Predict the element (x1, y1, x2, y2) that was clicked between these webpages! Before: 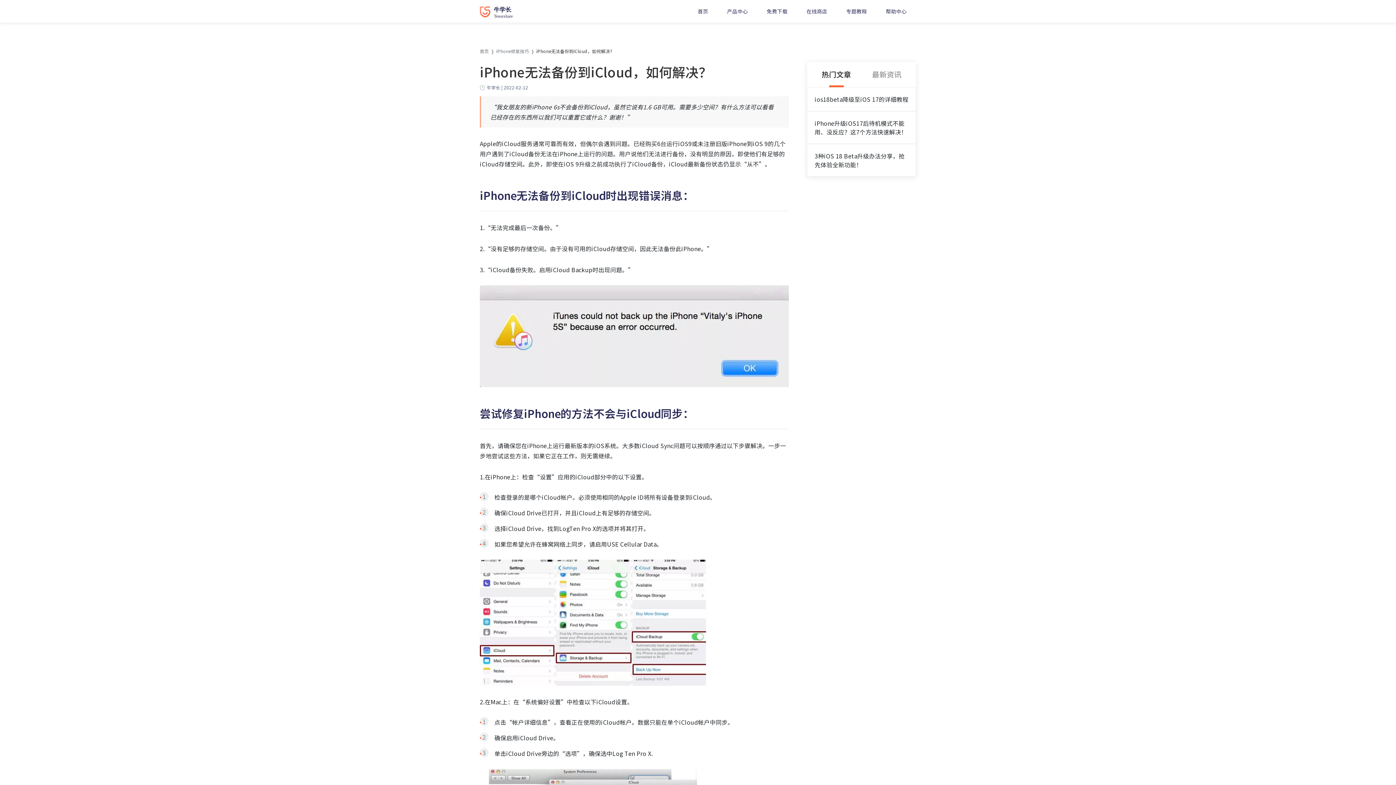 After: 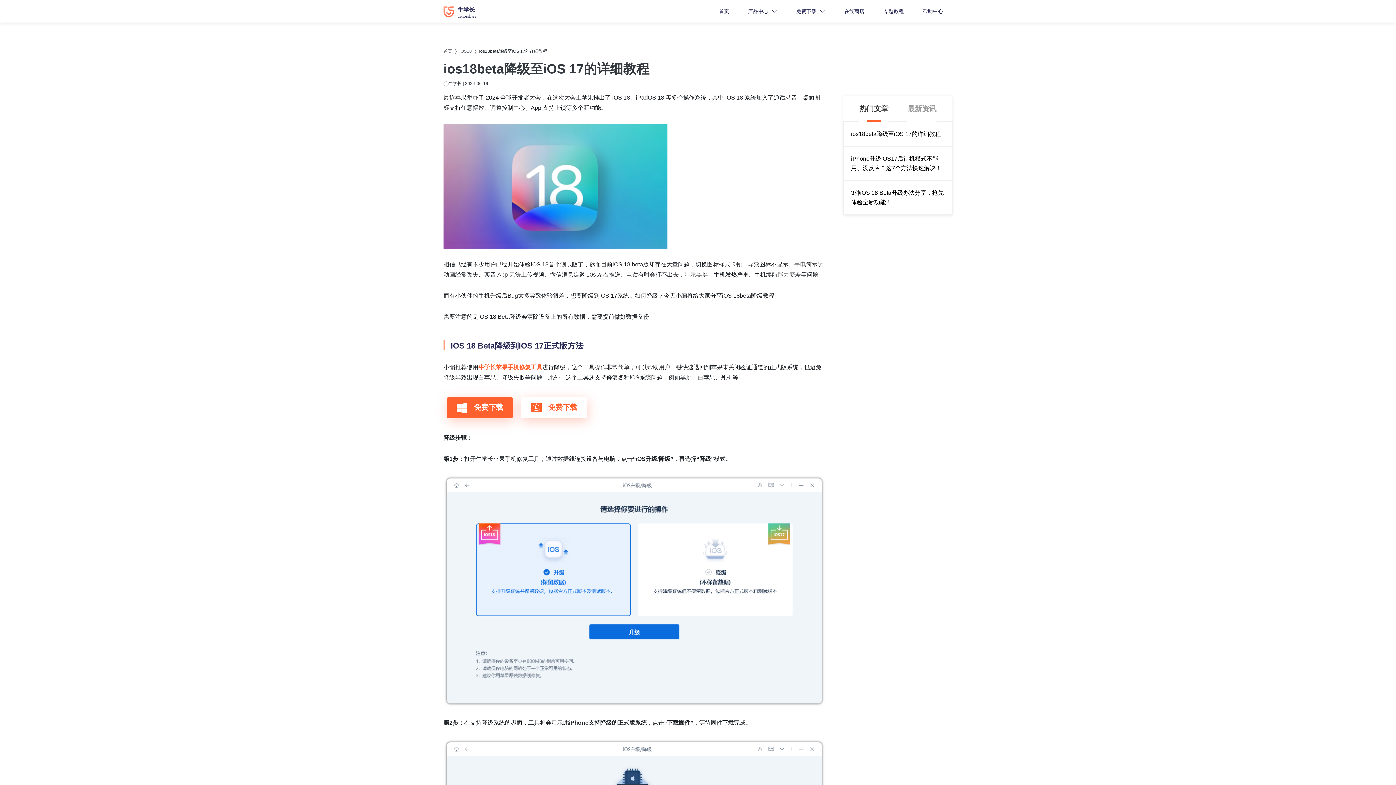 Action: bbox: (814, 94, 908, 103) label: ios18beta降级至iOS 17的详细教程